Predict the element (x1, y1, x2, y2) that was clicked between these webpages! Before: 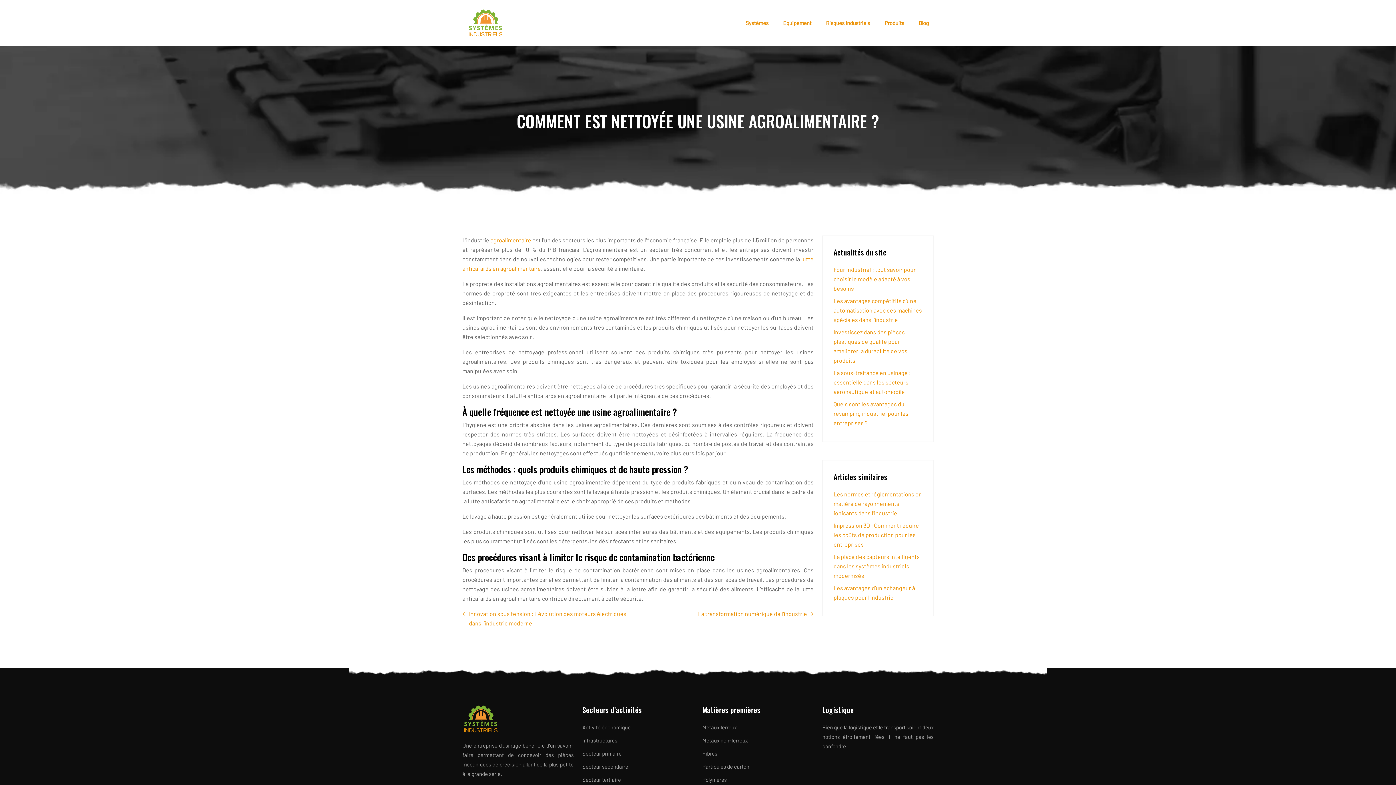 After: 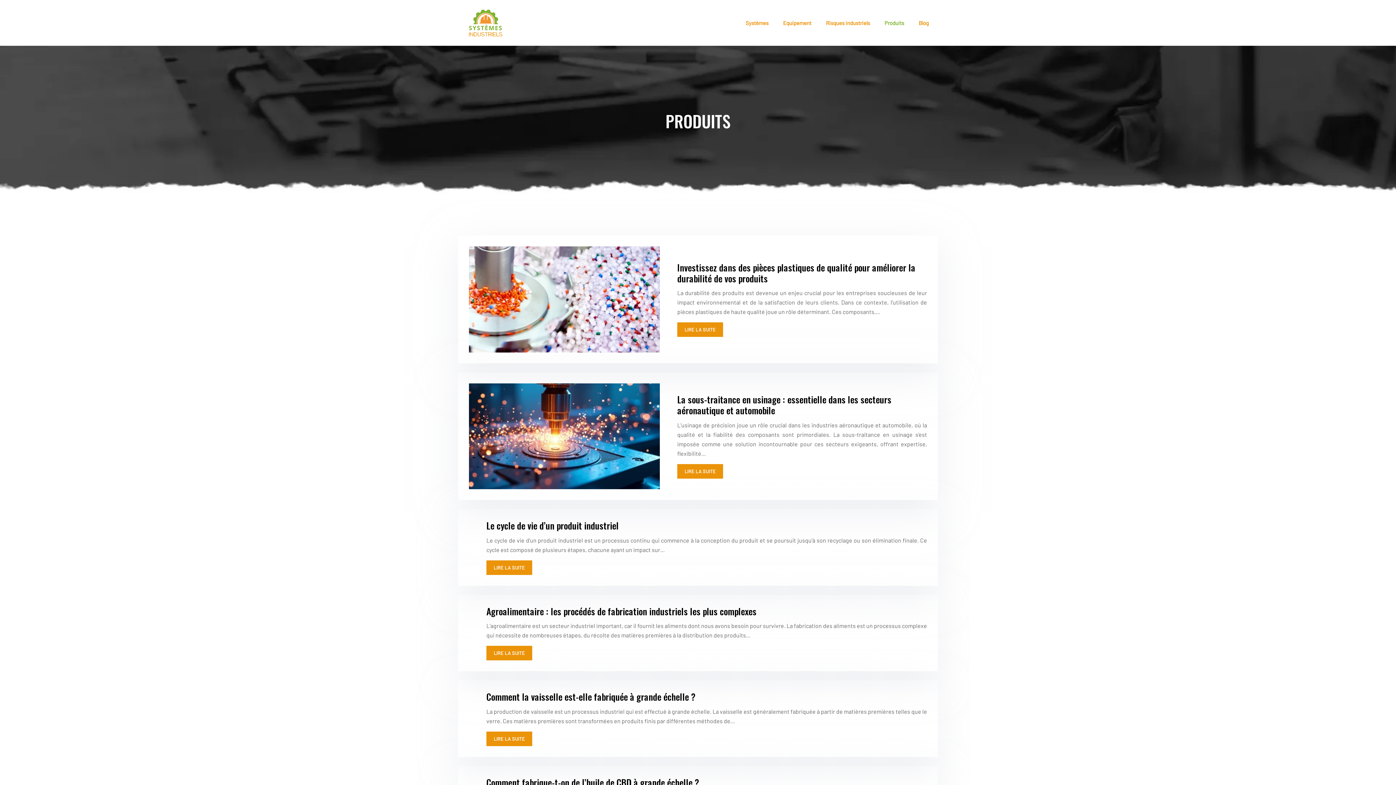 Action: label: Produits bbox: (881, 14, 908, 31)